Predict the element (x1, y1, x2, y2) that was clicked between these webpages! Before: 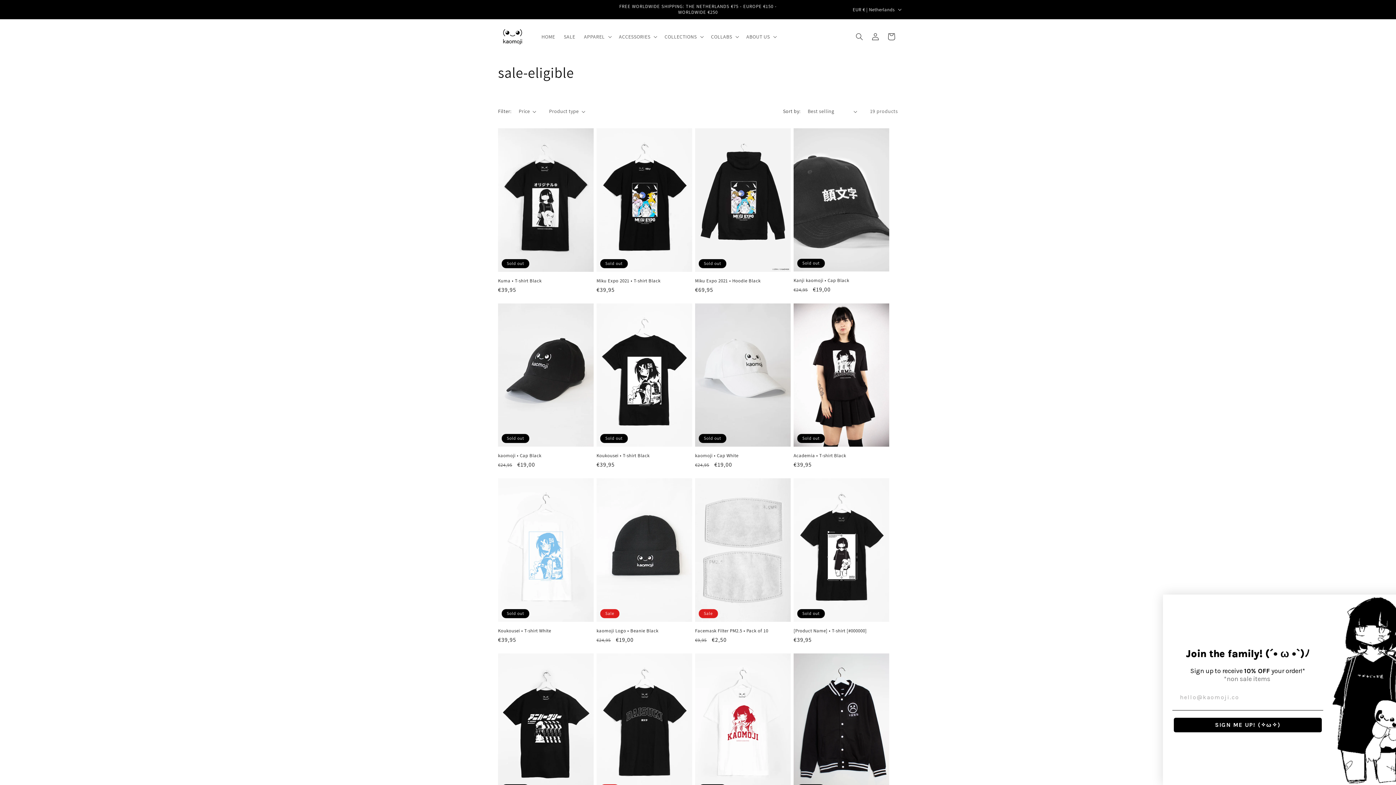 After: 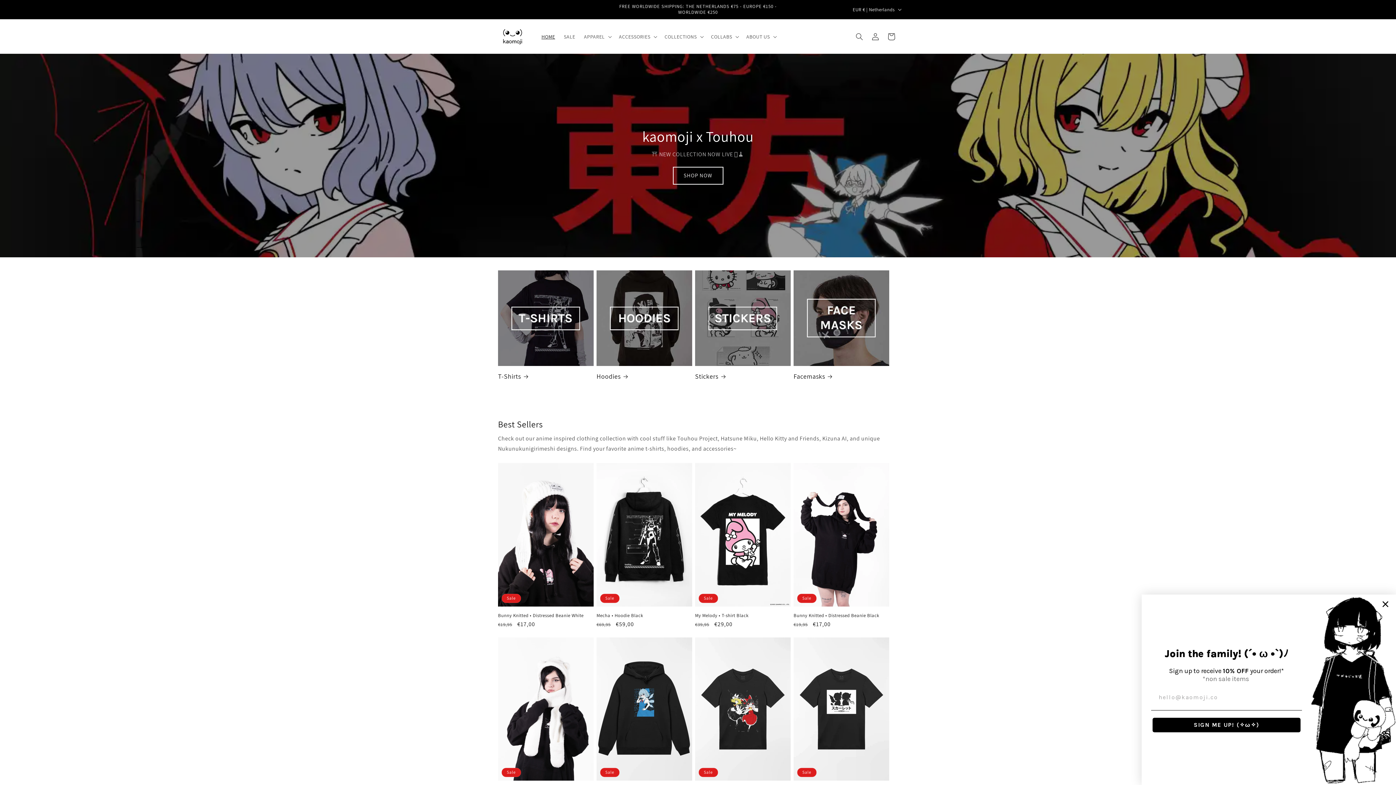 Action: bbox: (537, 28, 559, 44) label: HOME